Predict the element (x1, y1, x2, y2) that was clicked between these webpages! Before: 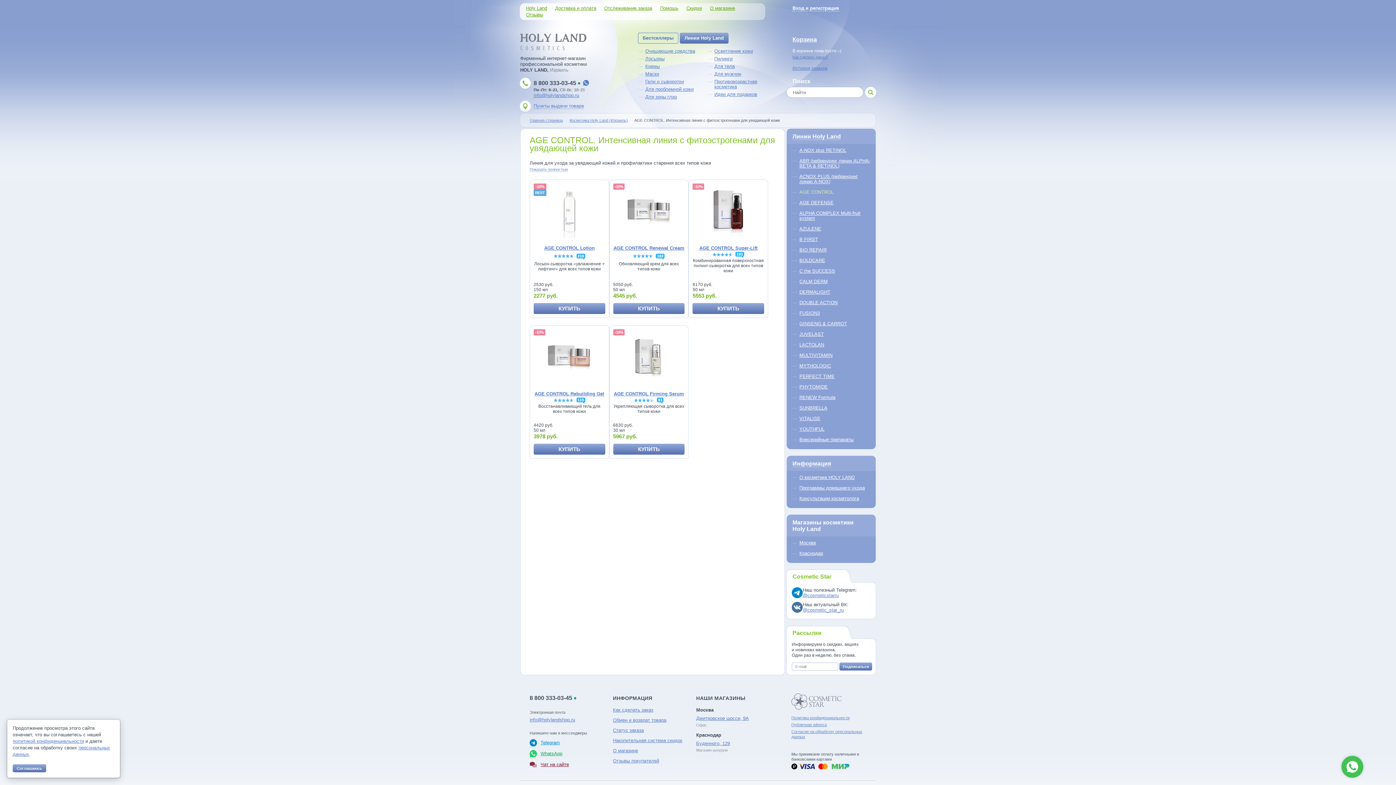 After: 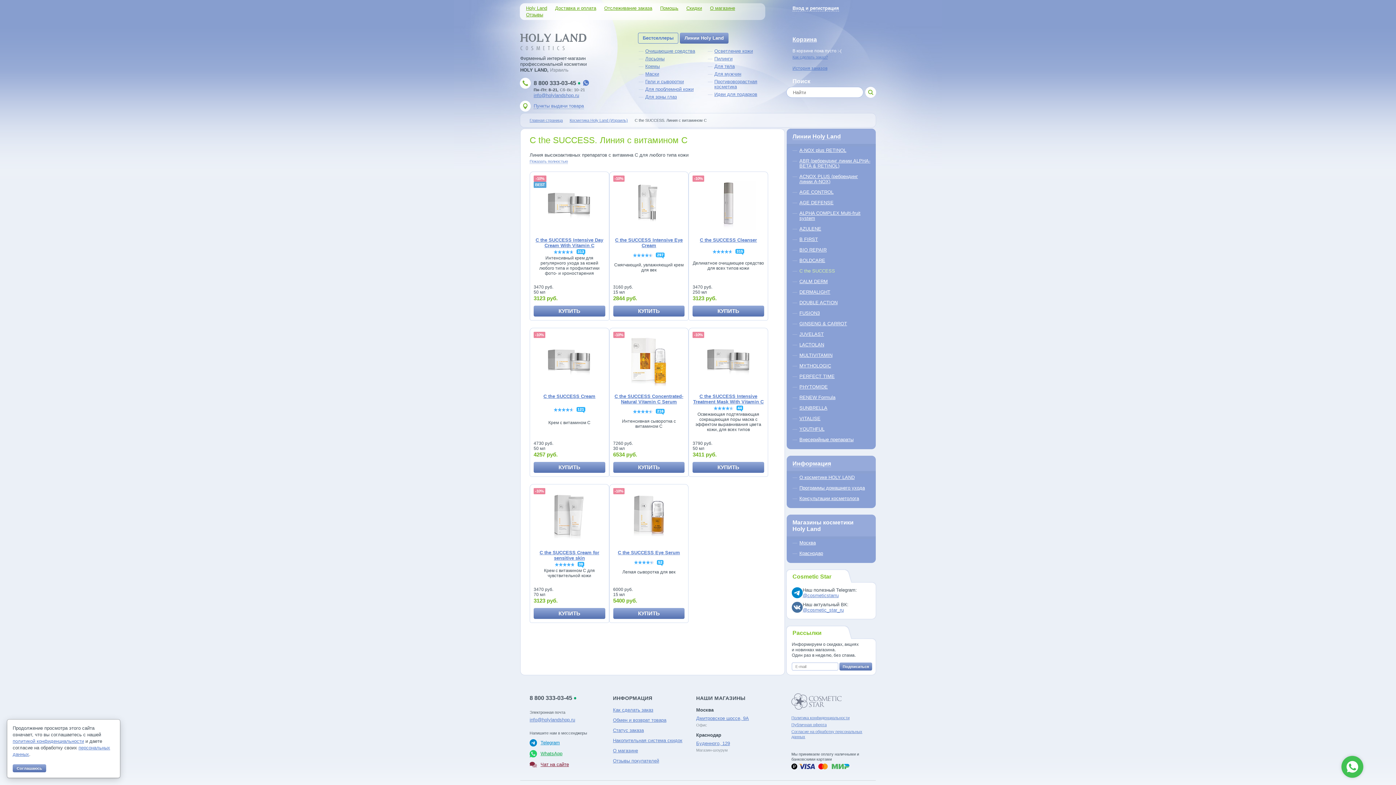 Action: bbox: (799, 268, 835, 273) label: C the SUCCESS